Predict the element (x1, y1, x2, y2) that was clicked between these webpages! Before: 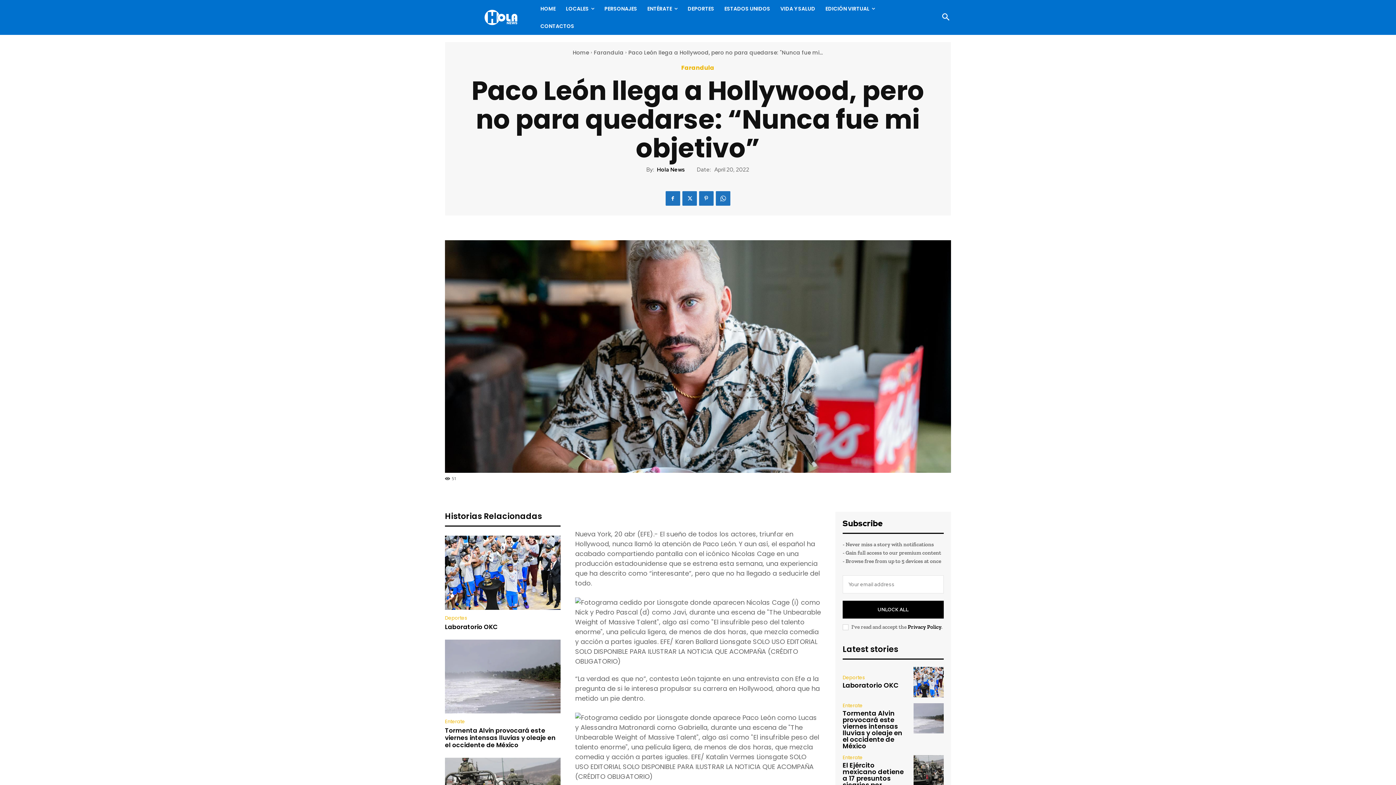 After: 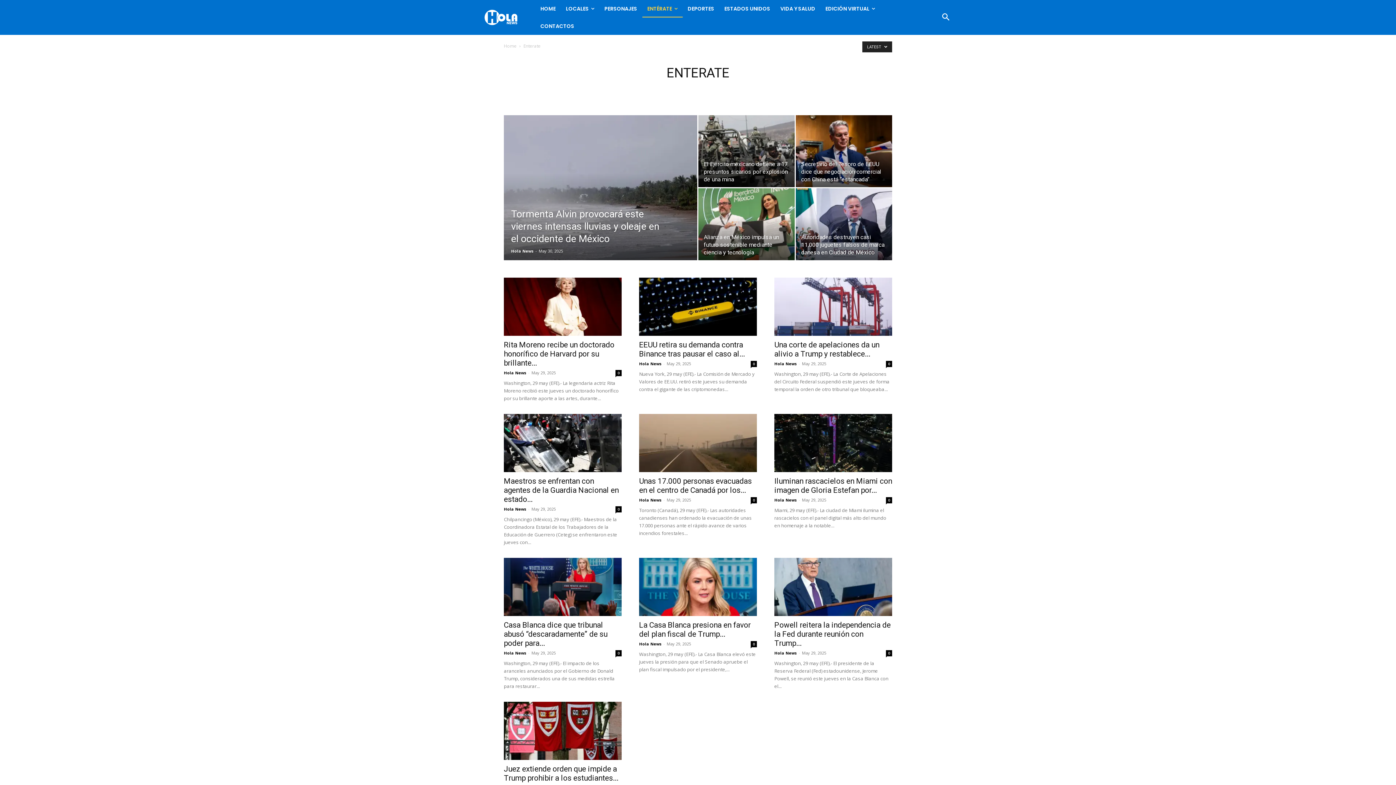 Action: label: Enterate bbox: (842, 703, 862, 708)